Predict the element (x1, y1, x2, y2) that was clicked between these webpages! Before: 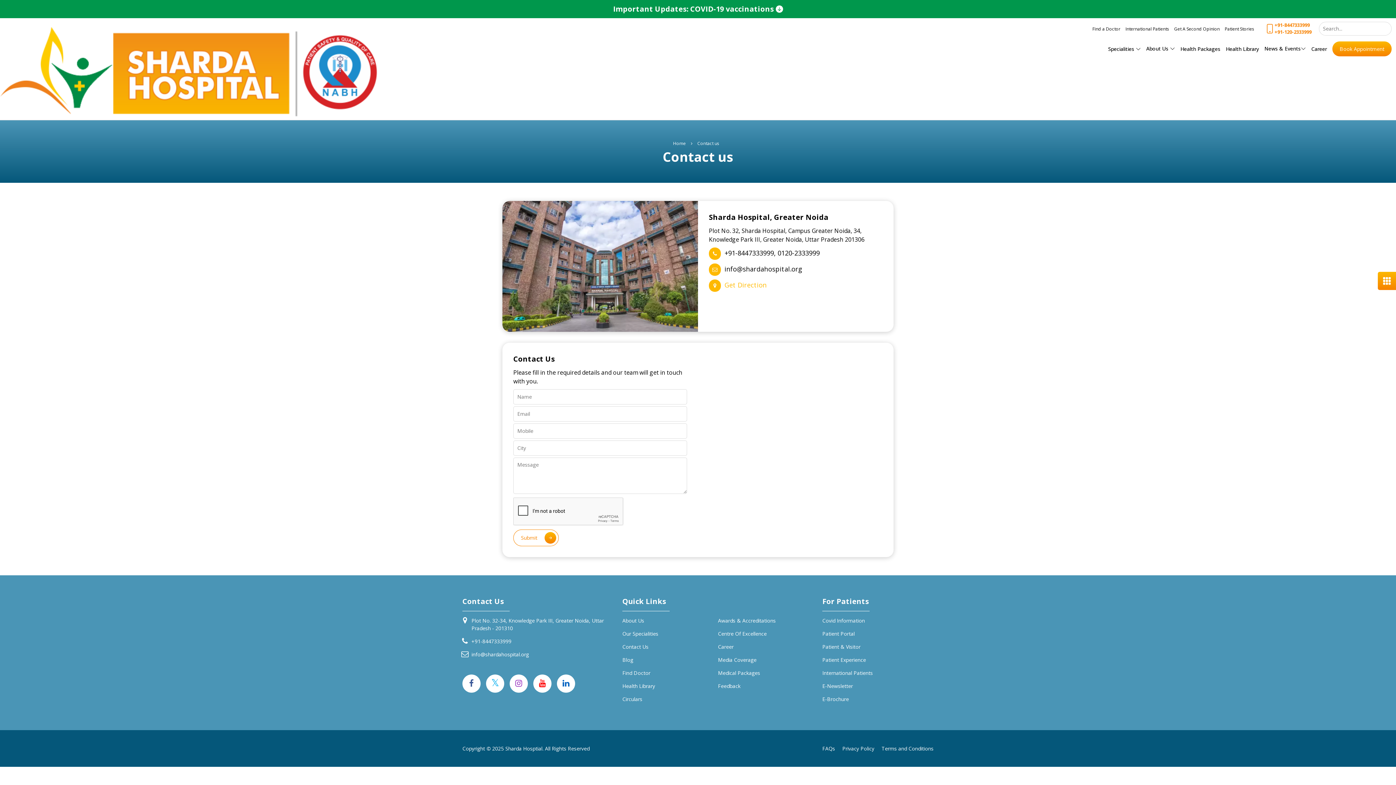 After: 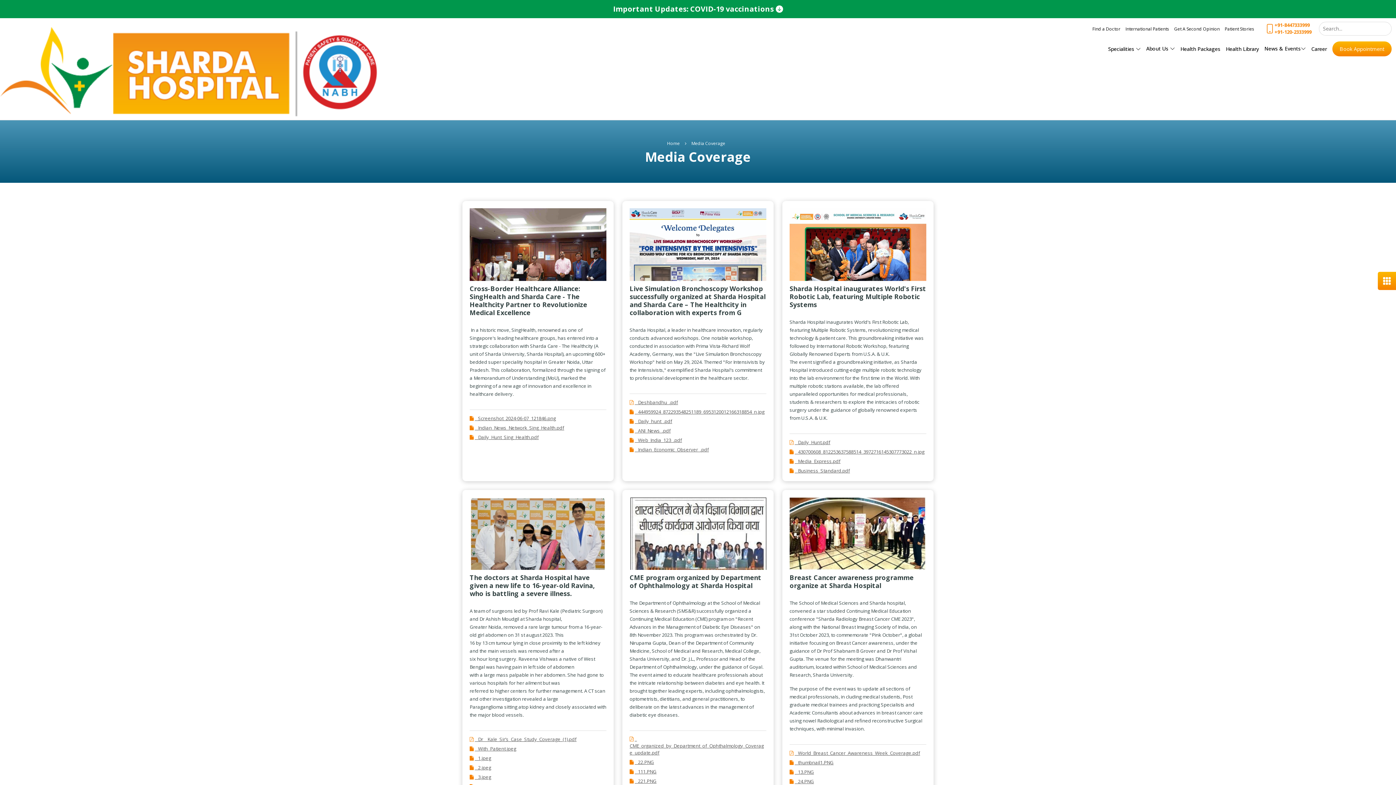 Action: label: Media Coverage bbox: (718, 656, 813, 669)